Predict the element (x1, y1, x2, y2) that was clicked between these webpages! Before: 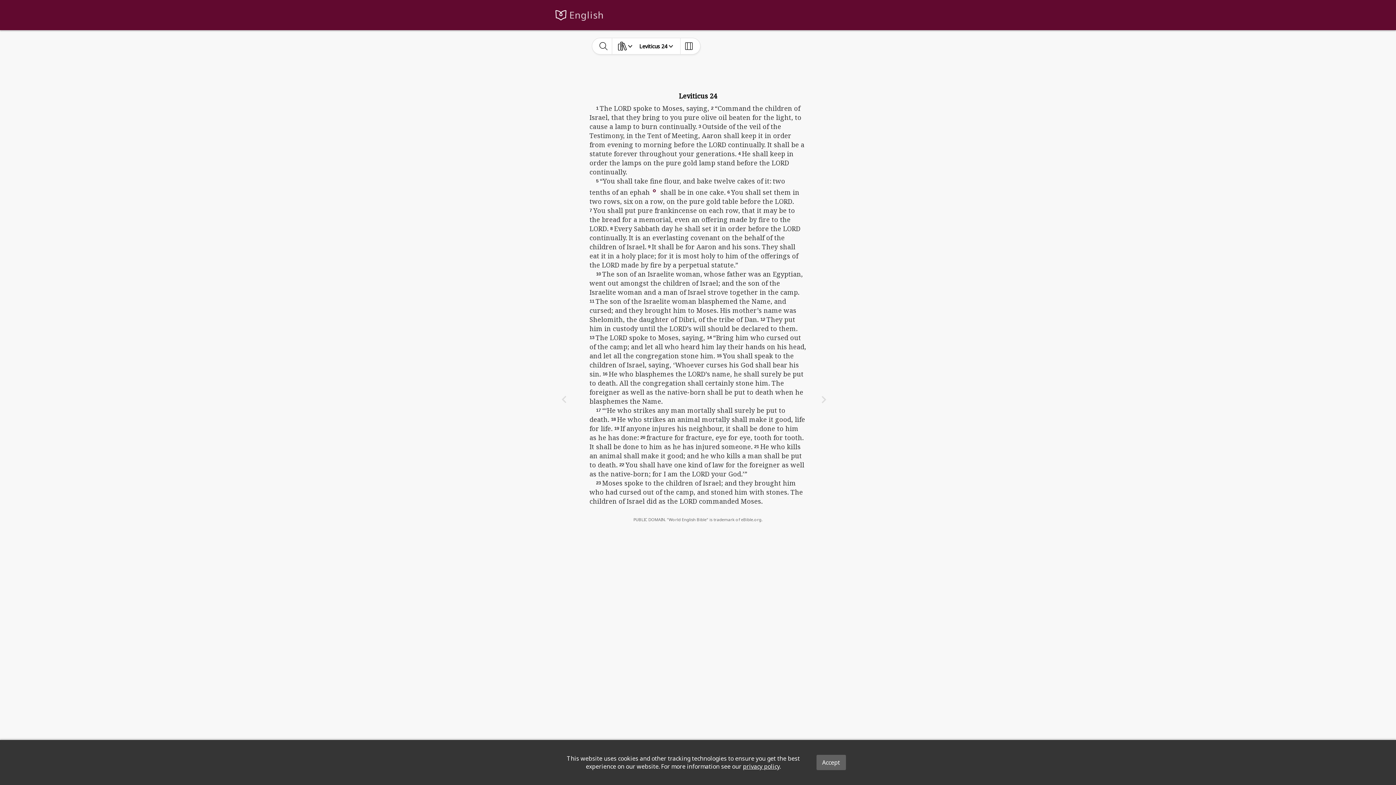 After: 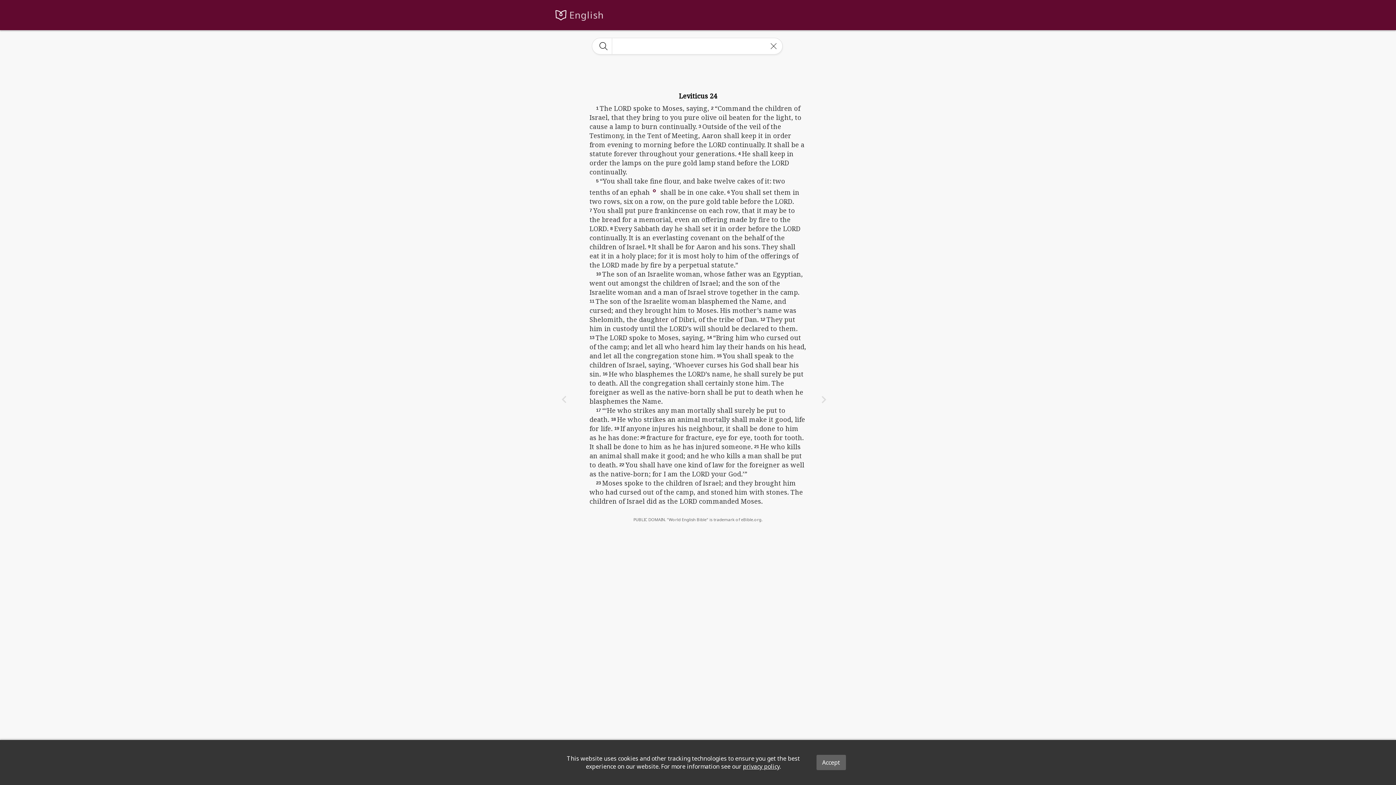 Action: label: toggle-search bbox: (595, 38, 612, 54)